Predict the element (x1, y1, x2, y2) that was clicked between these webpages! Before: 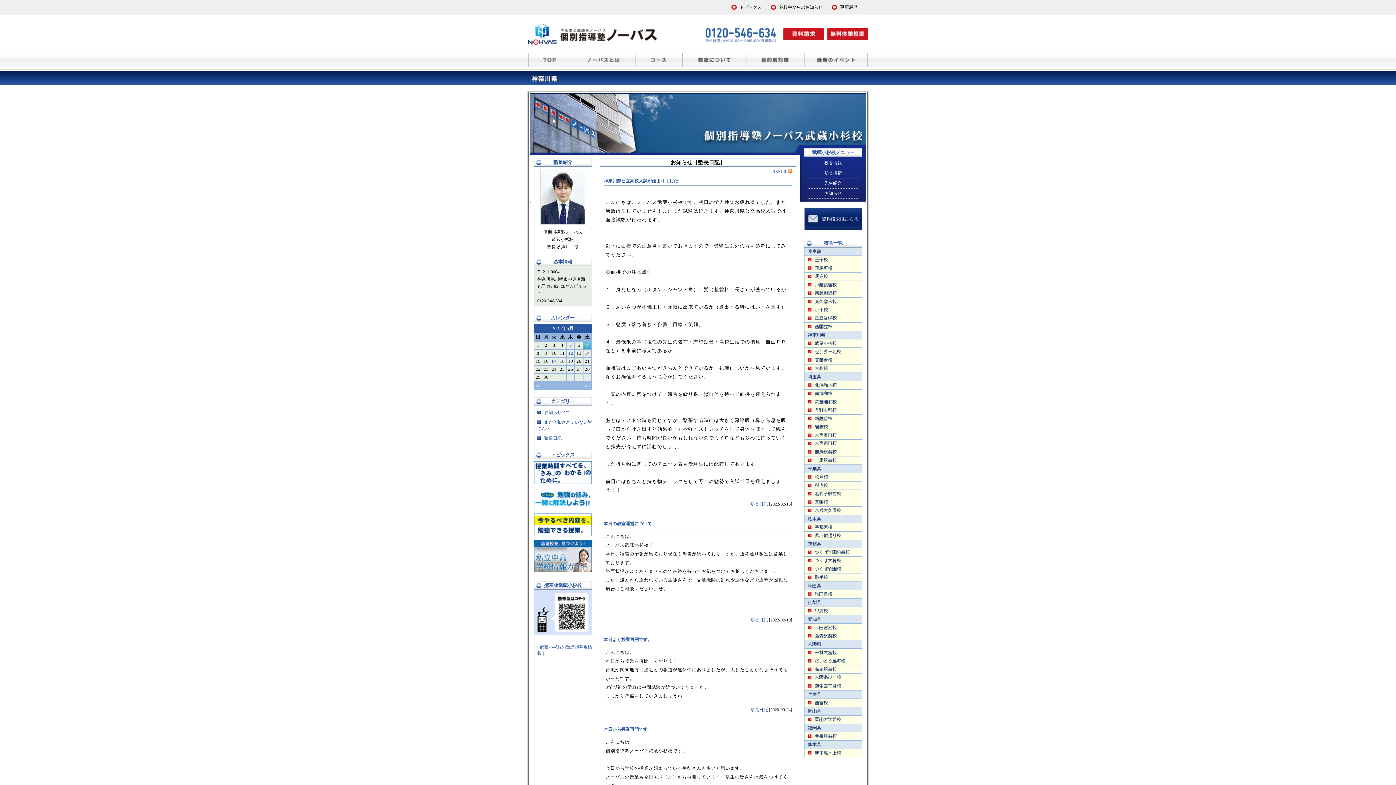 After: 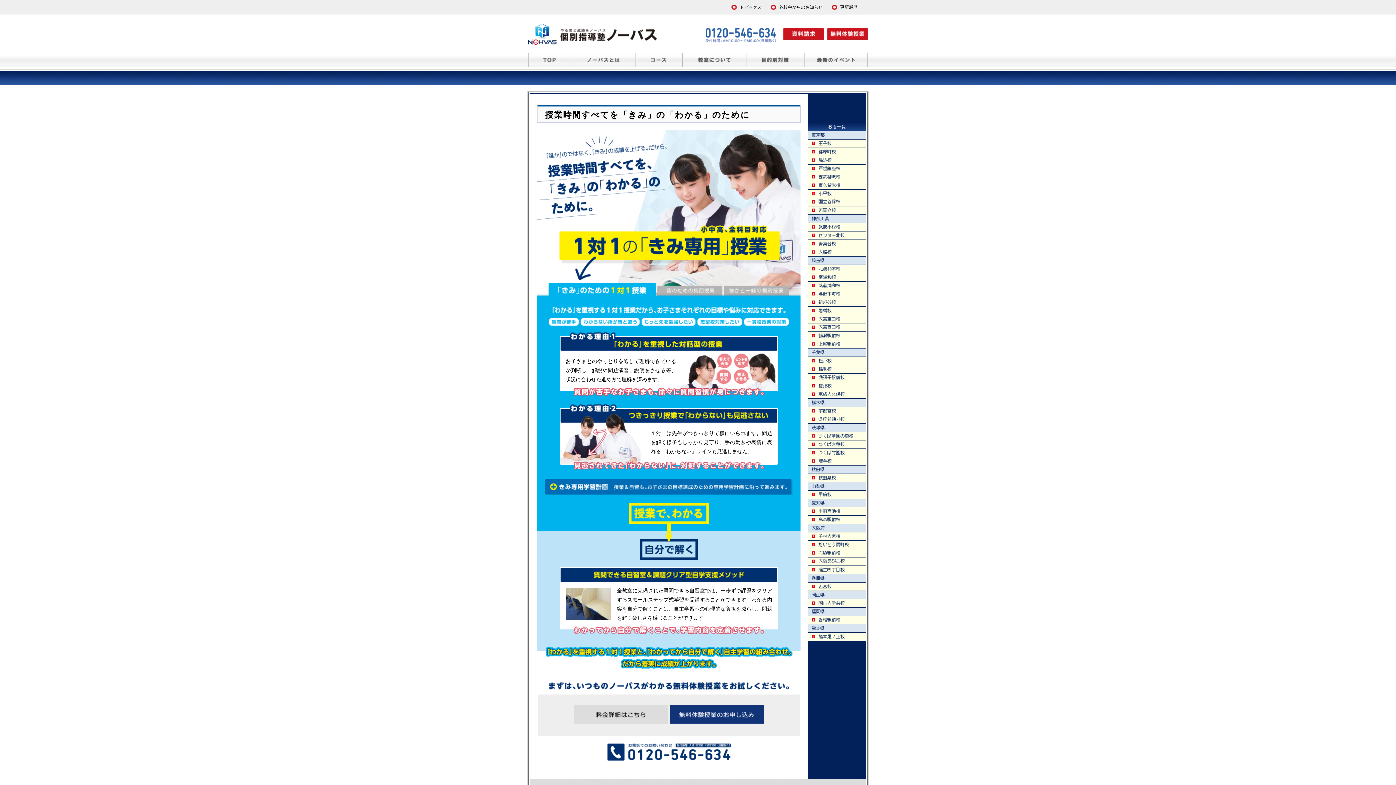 Action: bbox: (534, 480, 591, 485)